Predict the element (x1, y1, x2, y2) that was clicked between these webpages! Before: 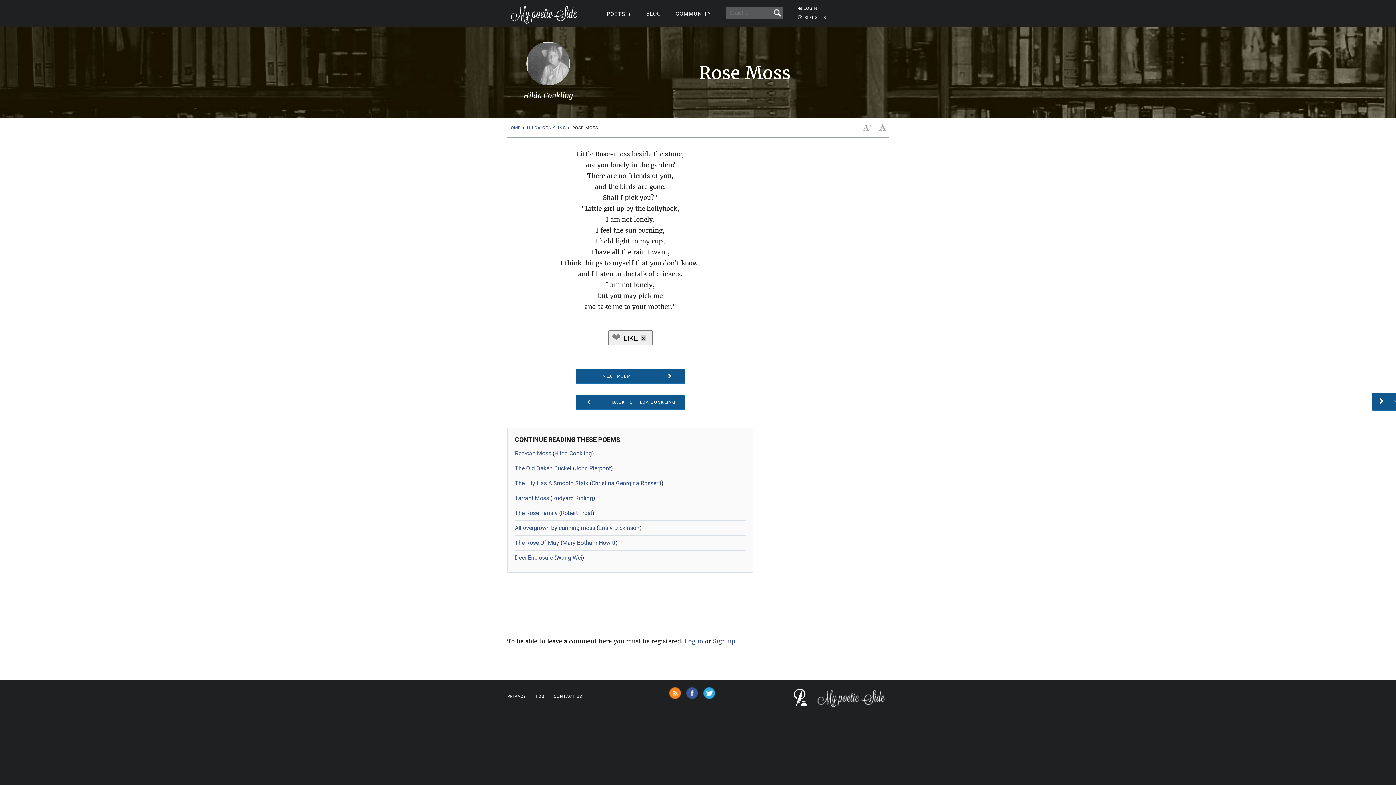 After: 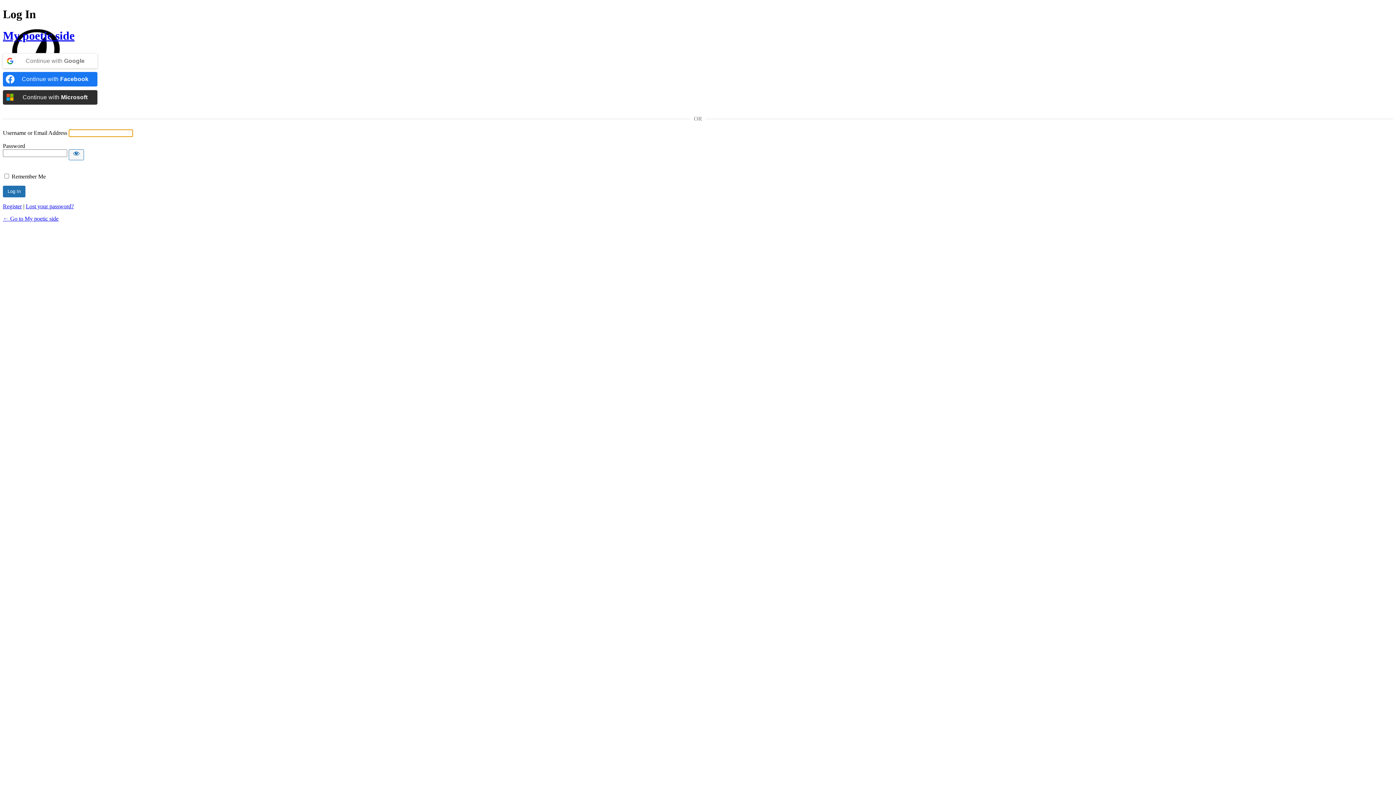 Action: label: Log in bbox: (684, 637, 703, 645)